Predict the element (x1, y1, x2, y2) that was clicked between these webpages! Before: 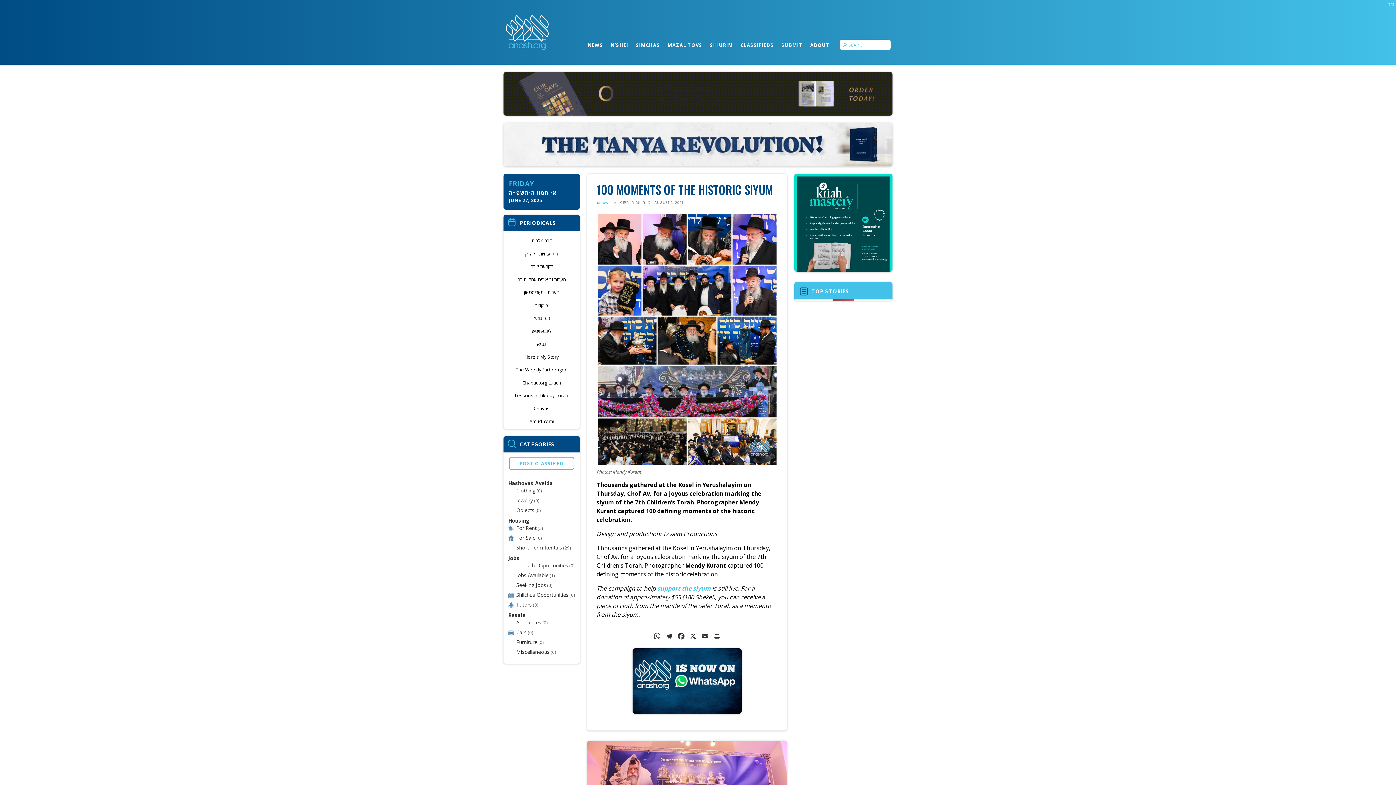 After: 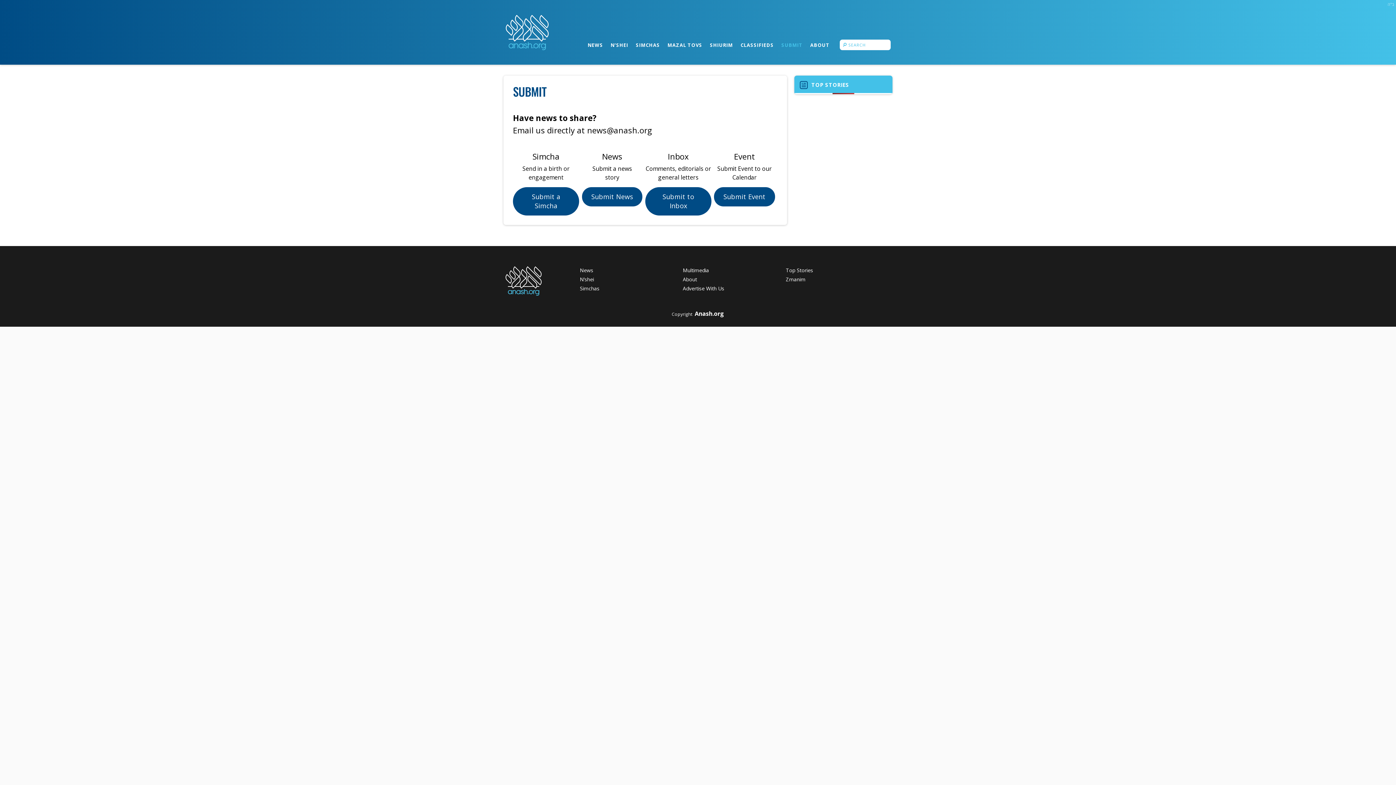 Action: bbox: (780, 39, 803, 50) label: SUBMIT